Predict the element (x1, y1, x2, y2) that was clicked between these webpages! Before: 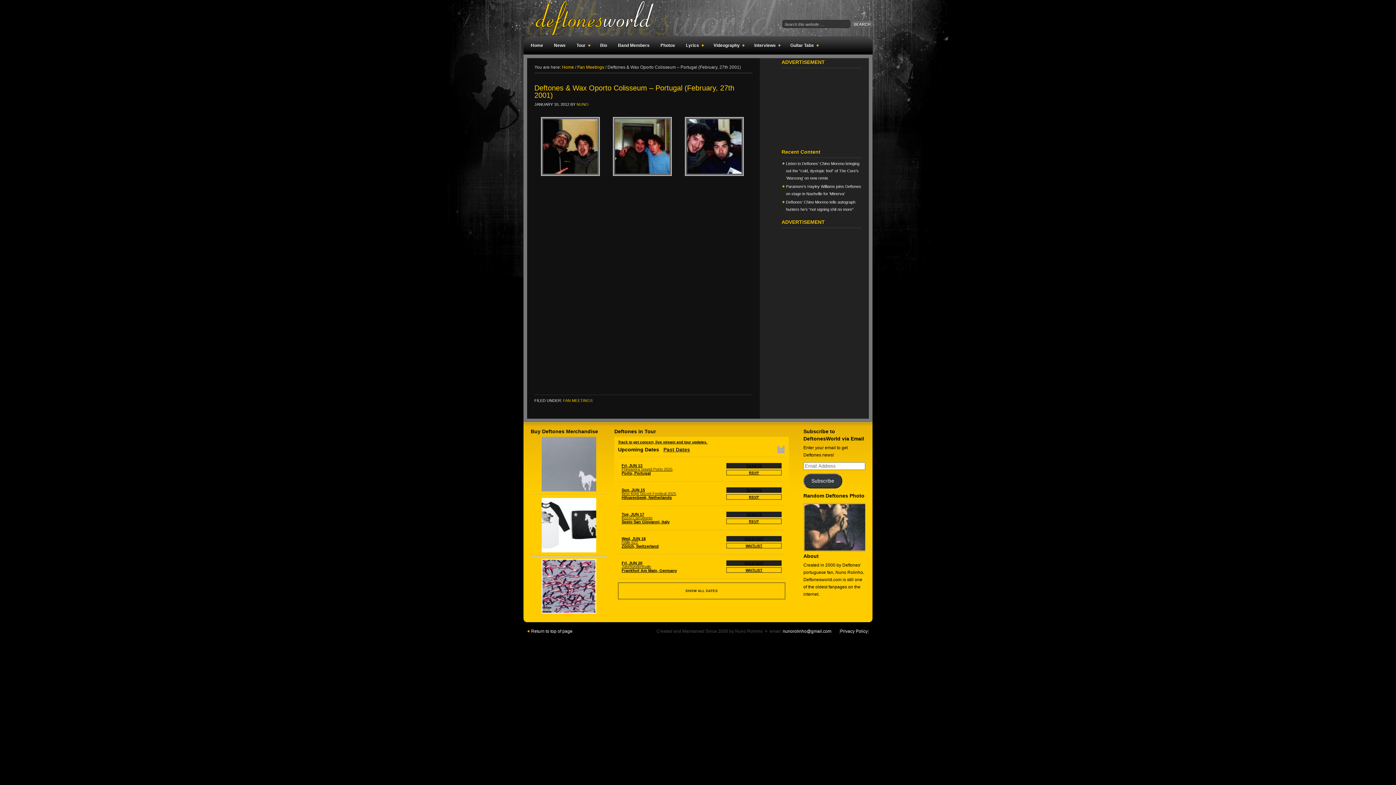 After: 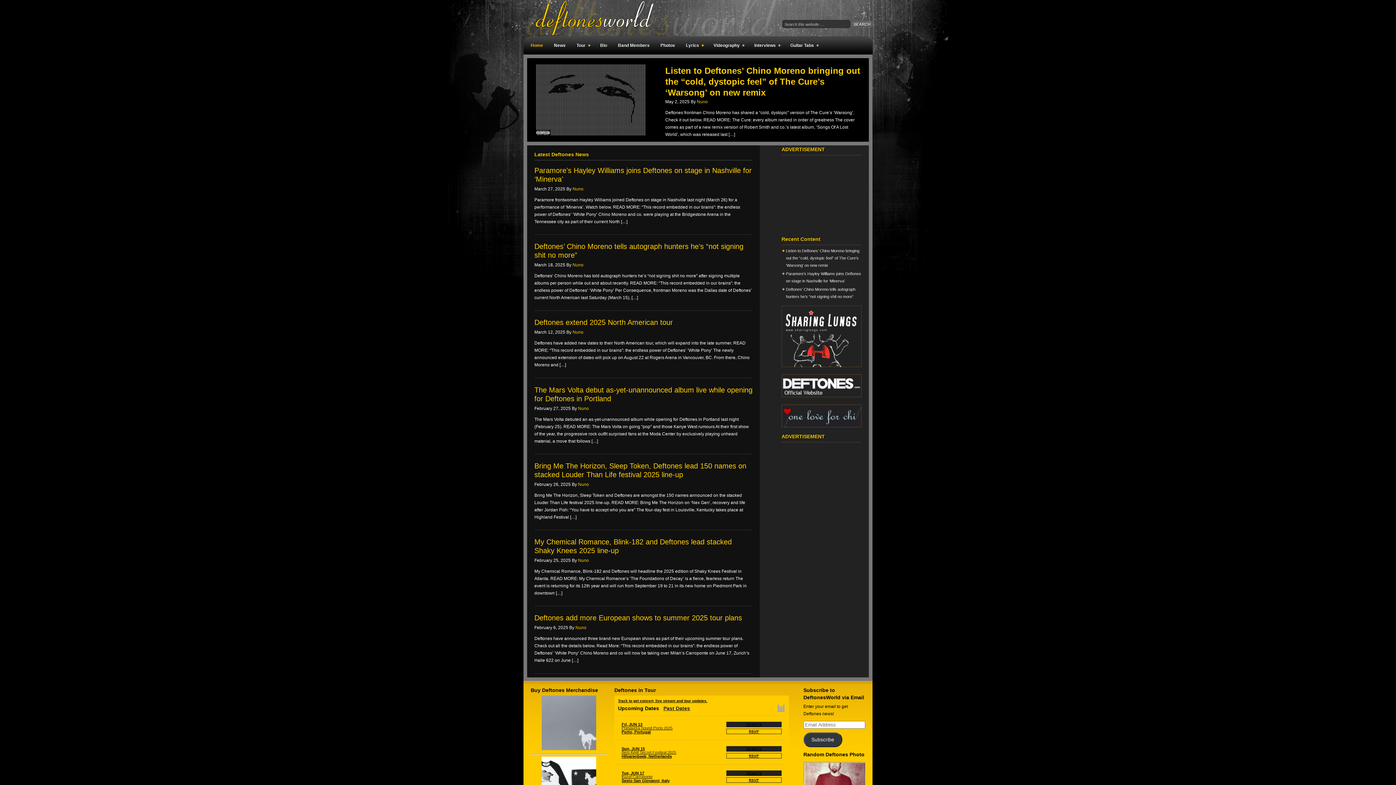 Action: label: NUNO bbox: (576, 102, 588, 106)